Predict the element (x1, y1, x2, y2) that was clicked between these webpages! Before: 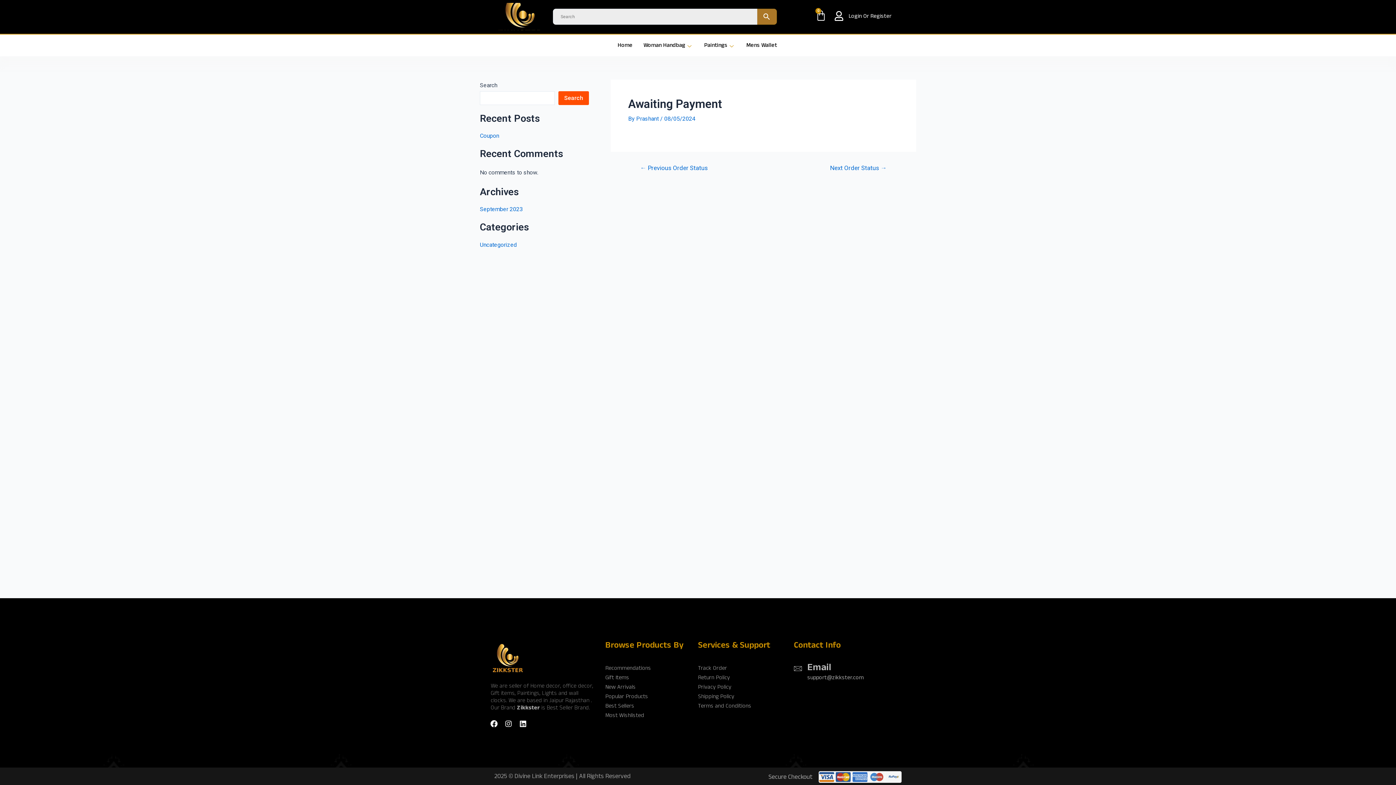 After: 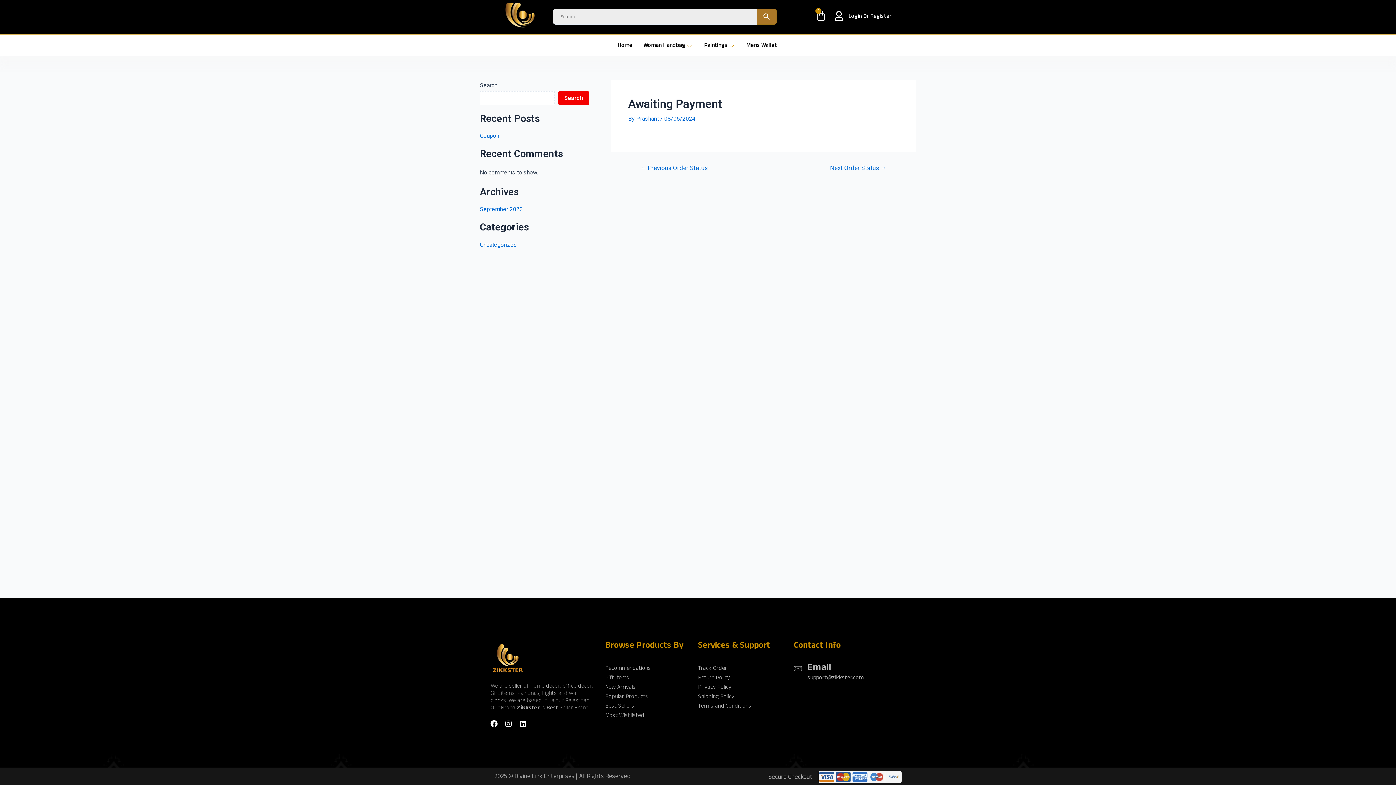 Action: bbox: (558, 91, 589, 105) label: Search